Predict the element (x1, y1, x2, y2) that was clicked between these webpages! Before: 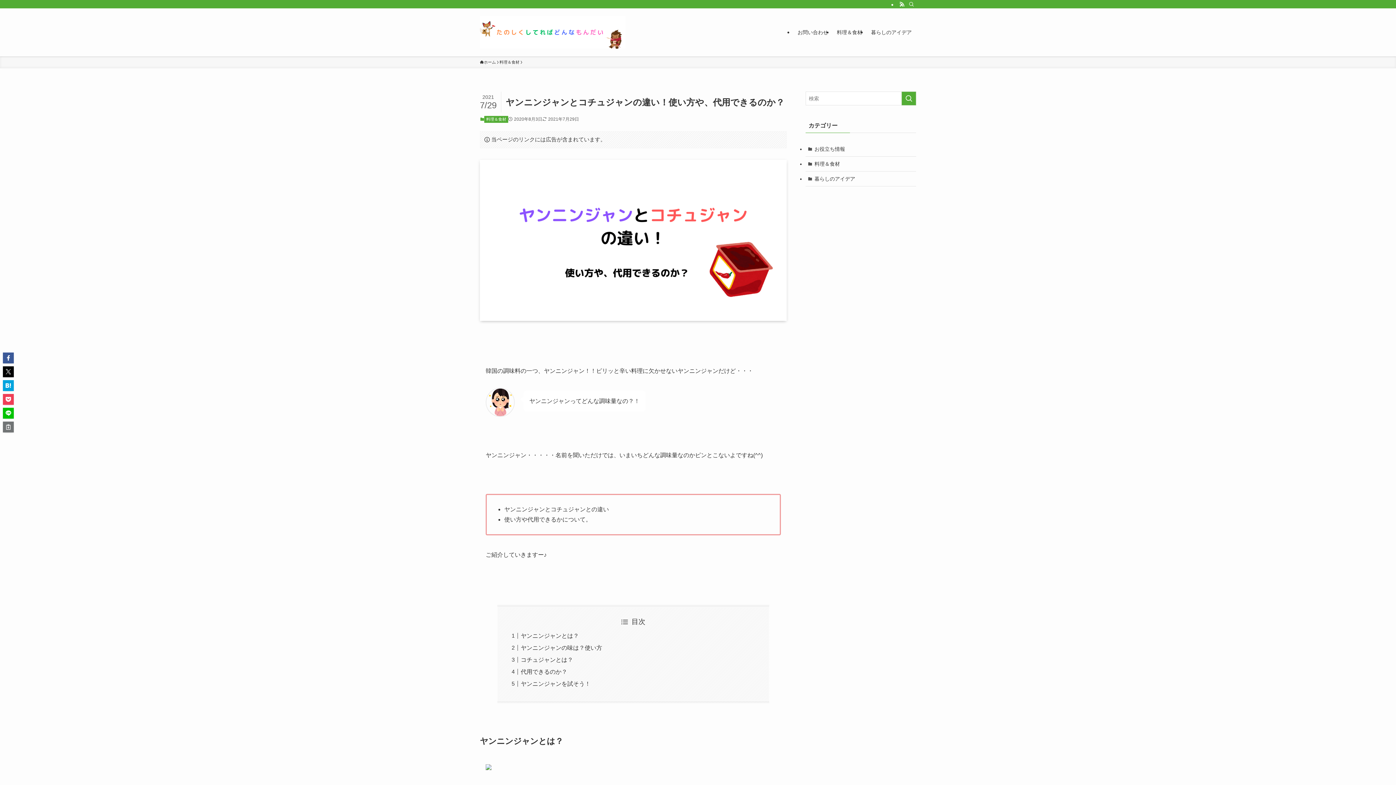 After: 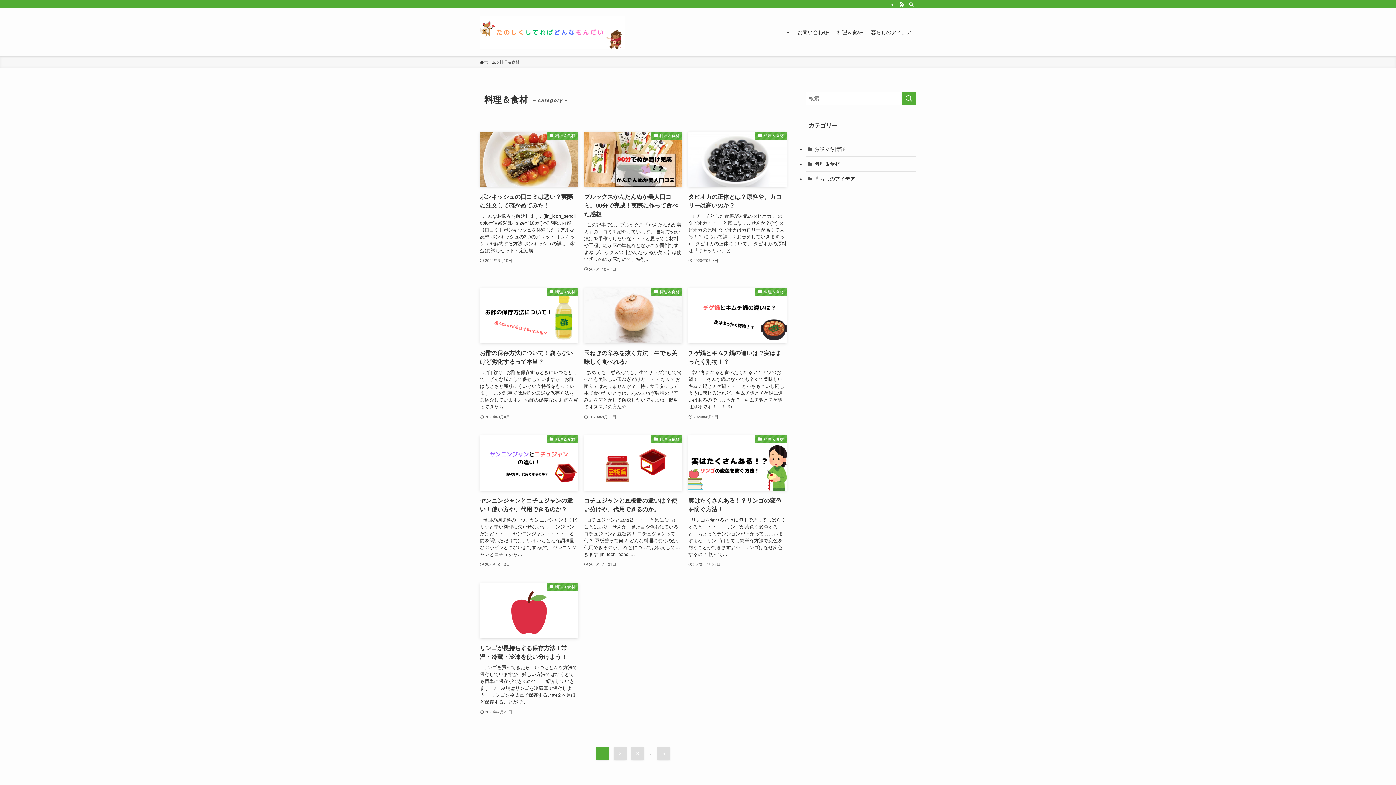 Action: bbox: (499, 59, 519, 65) label: 料理＆食材